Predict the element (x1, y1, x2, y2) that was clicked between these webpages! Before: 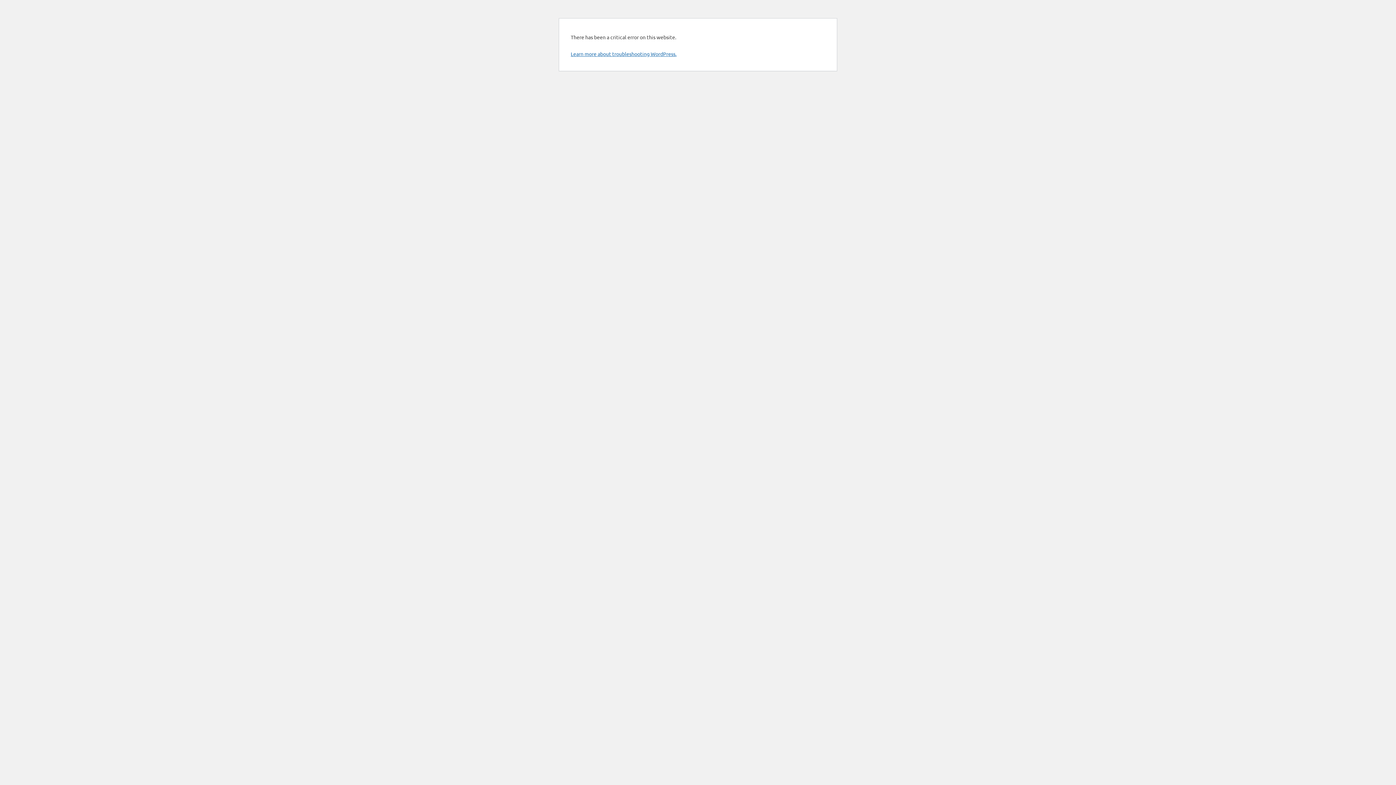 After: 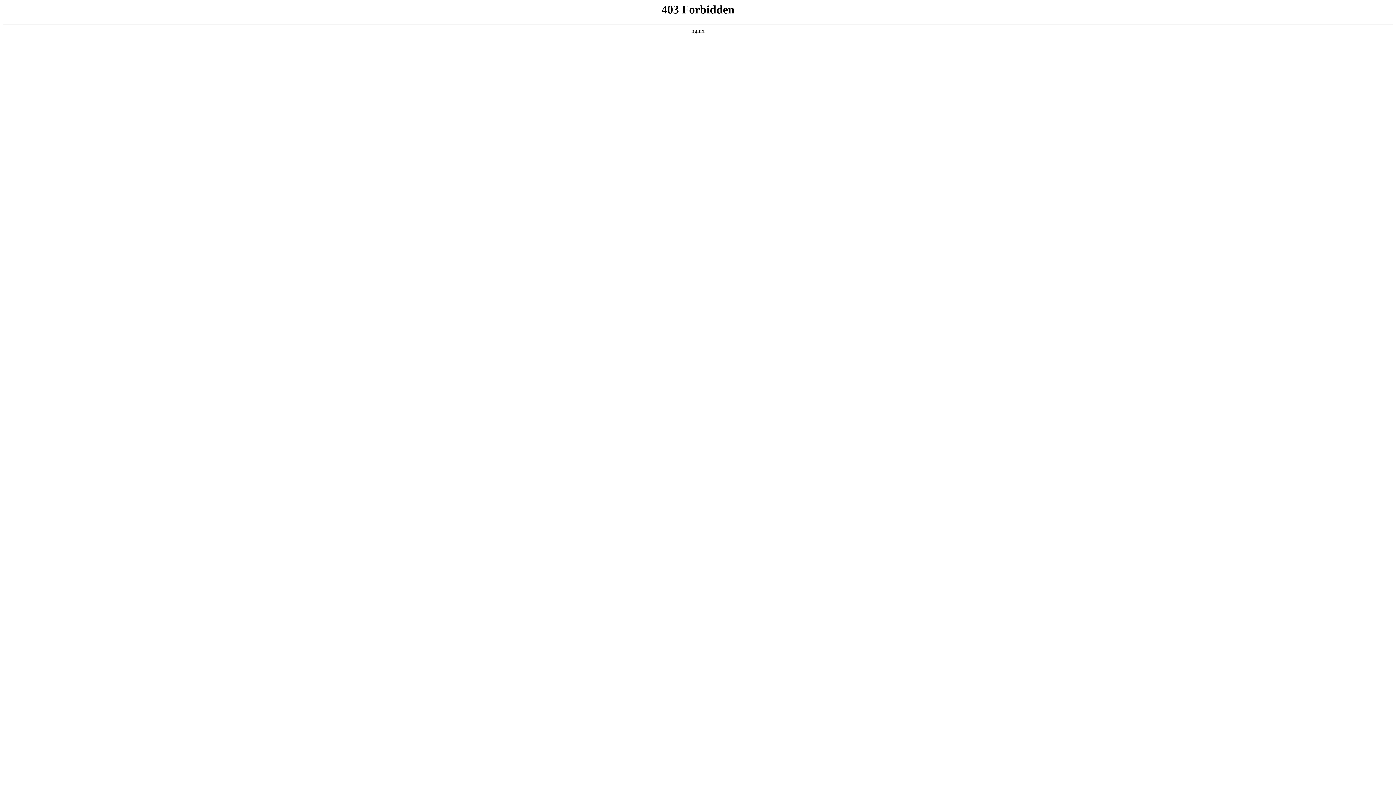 Action: bbox: (570, 50, 676, 57) label: Learn more about troubleshooting WordPress.